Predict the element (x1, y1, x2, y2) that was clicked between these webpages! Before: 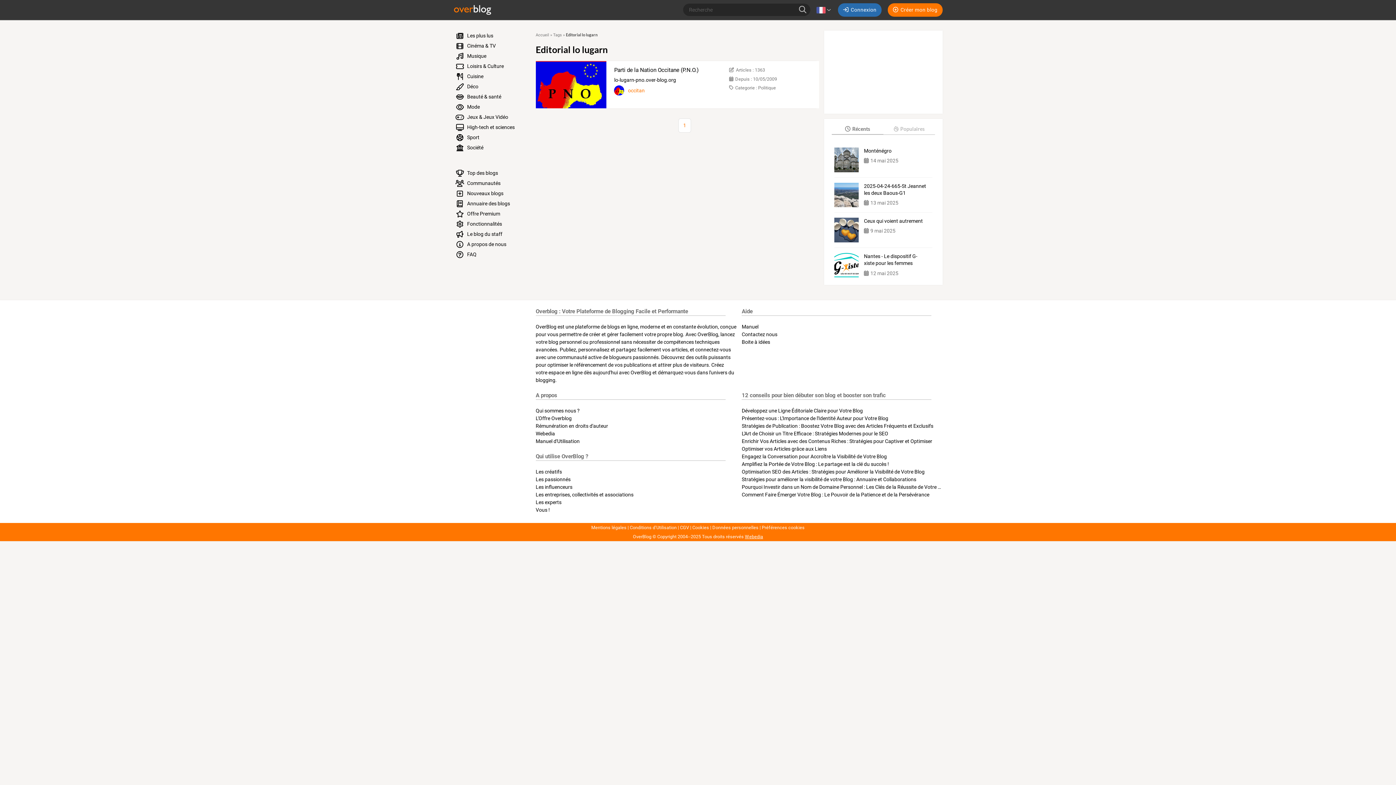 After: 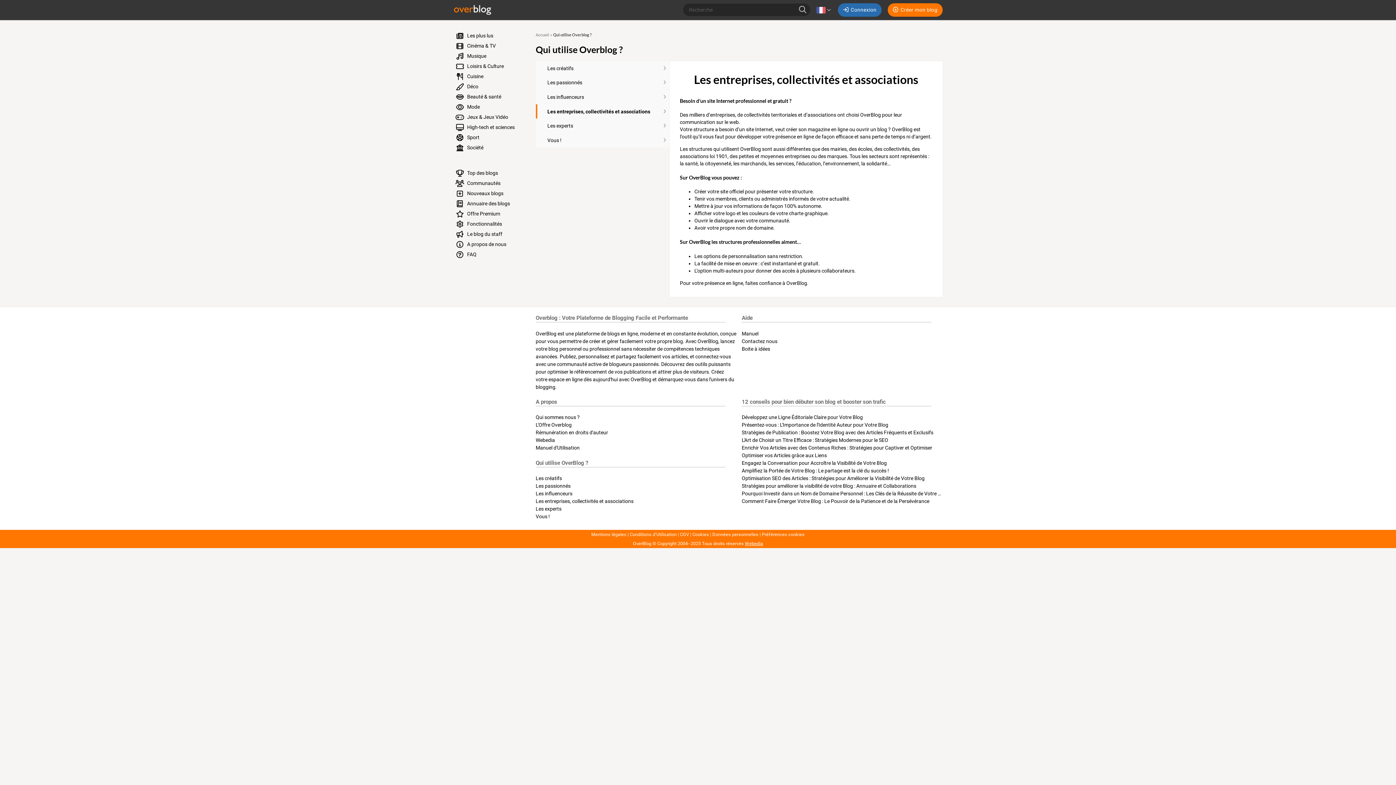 Action: label: Les entreprises, collectivités et associations bbox: (535, 492, 633, 497)